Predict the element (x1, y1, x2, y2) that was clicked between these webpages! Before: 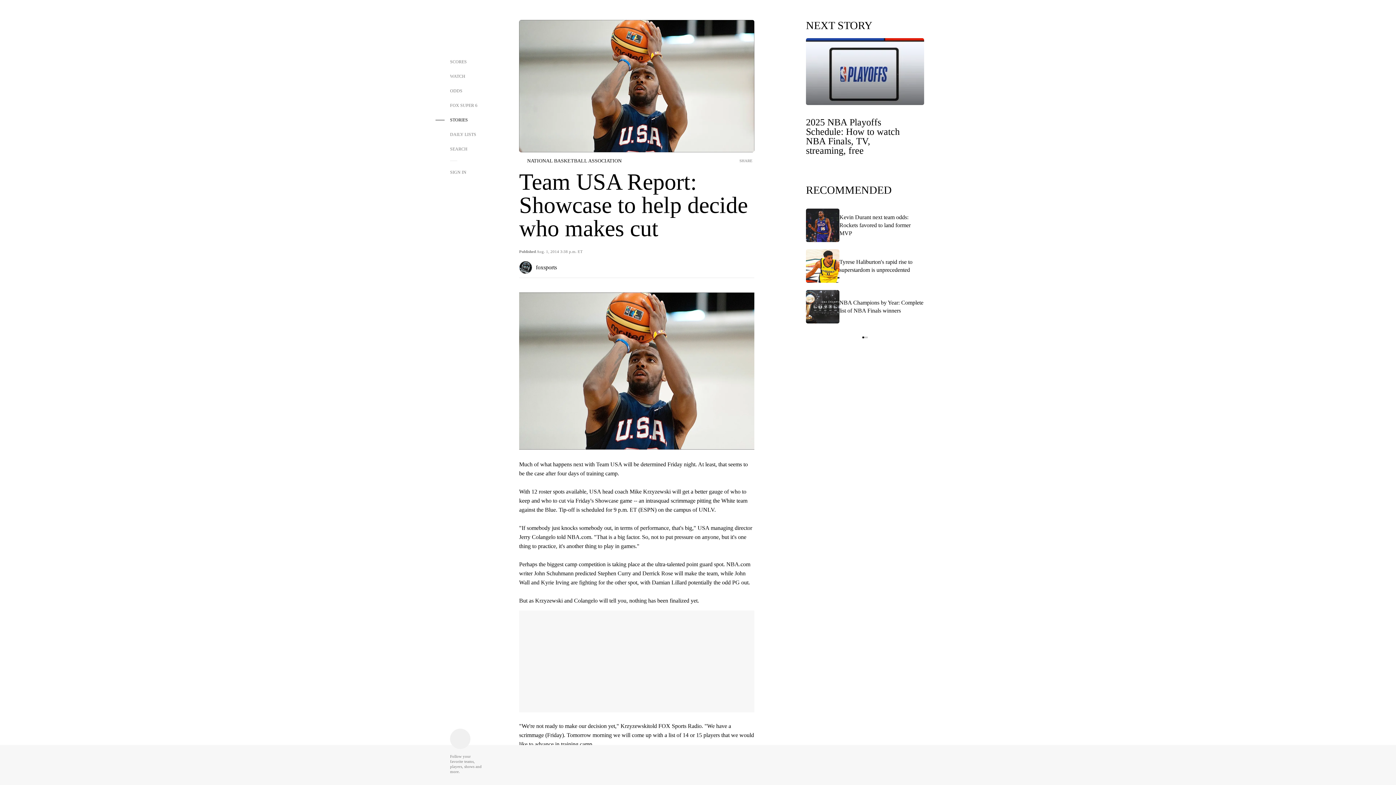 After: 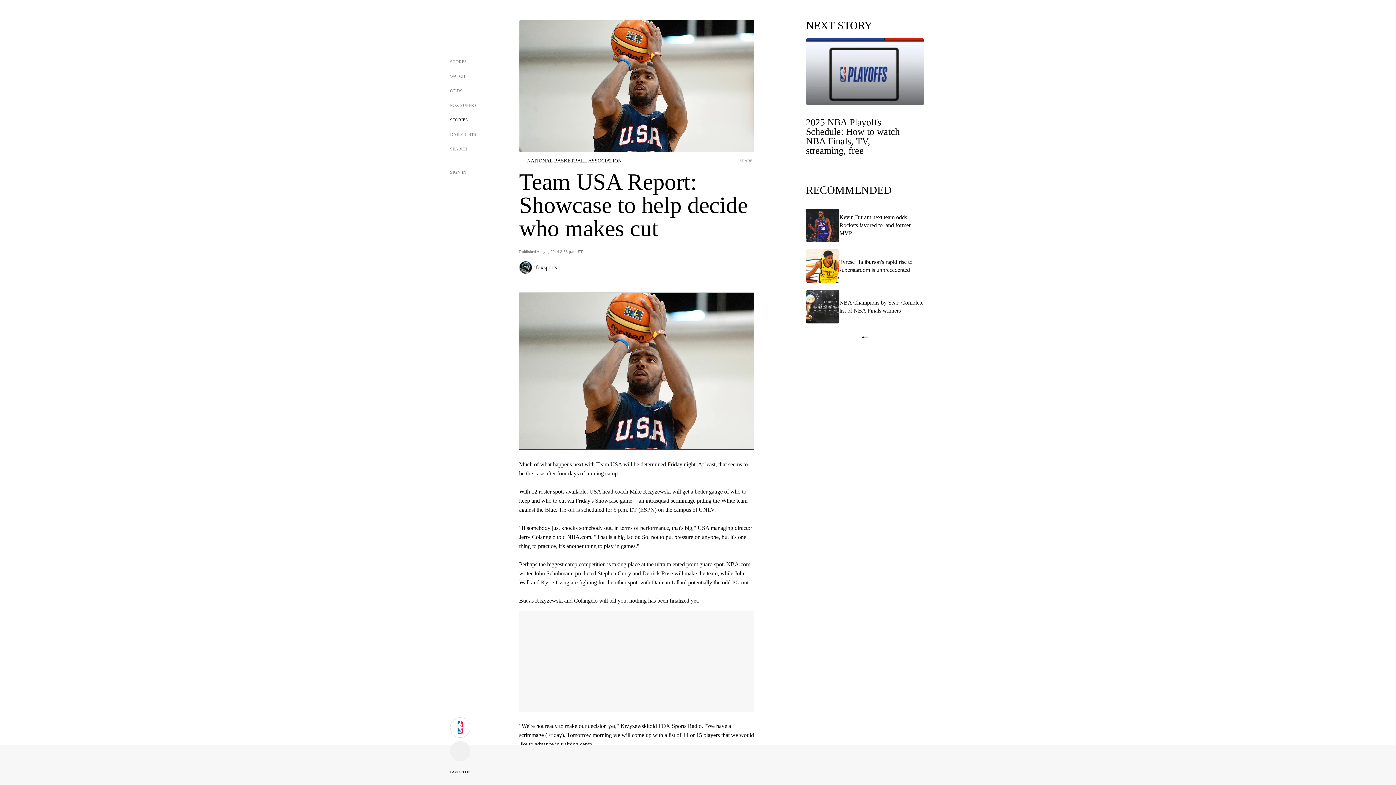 Action: bbox: (530, 41, 541, 49) label: Follow Button